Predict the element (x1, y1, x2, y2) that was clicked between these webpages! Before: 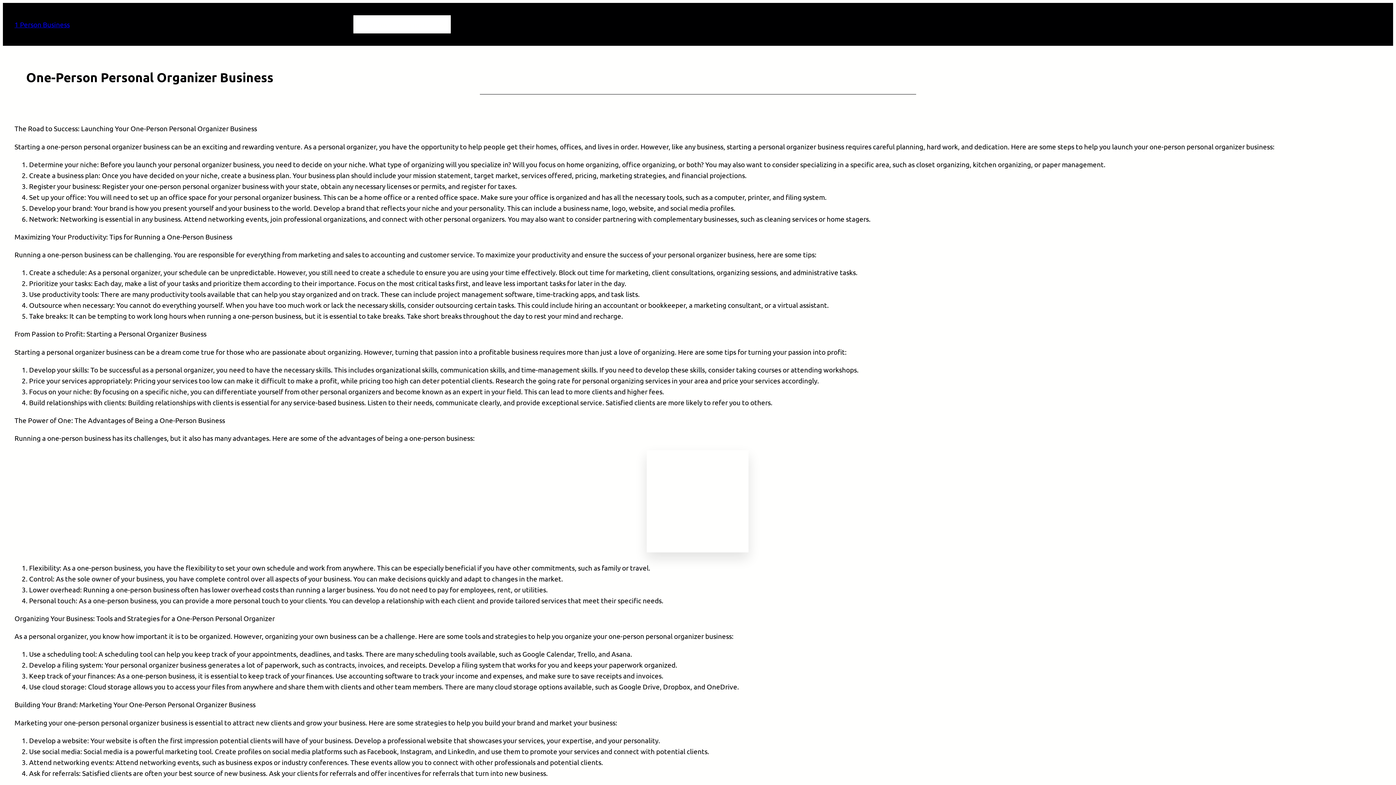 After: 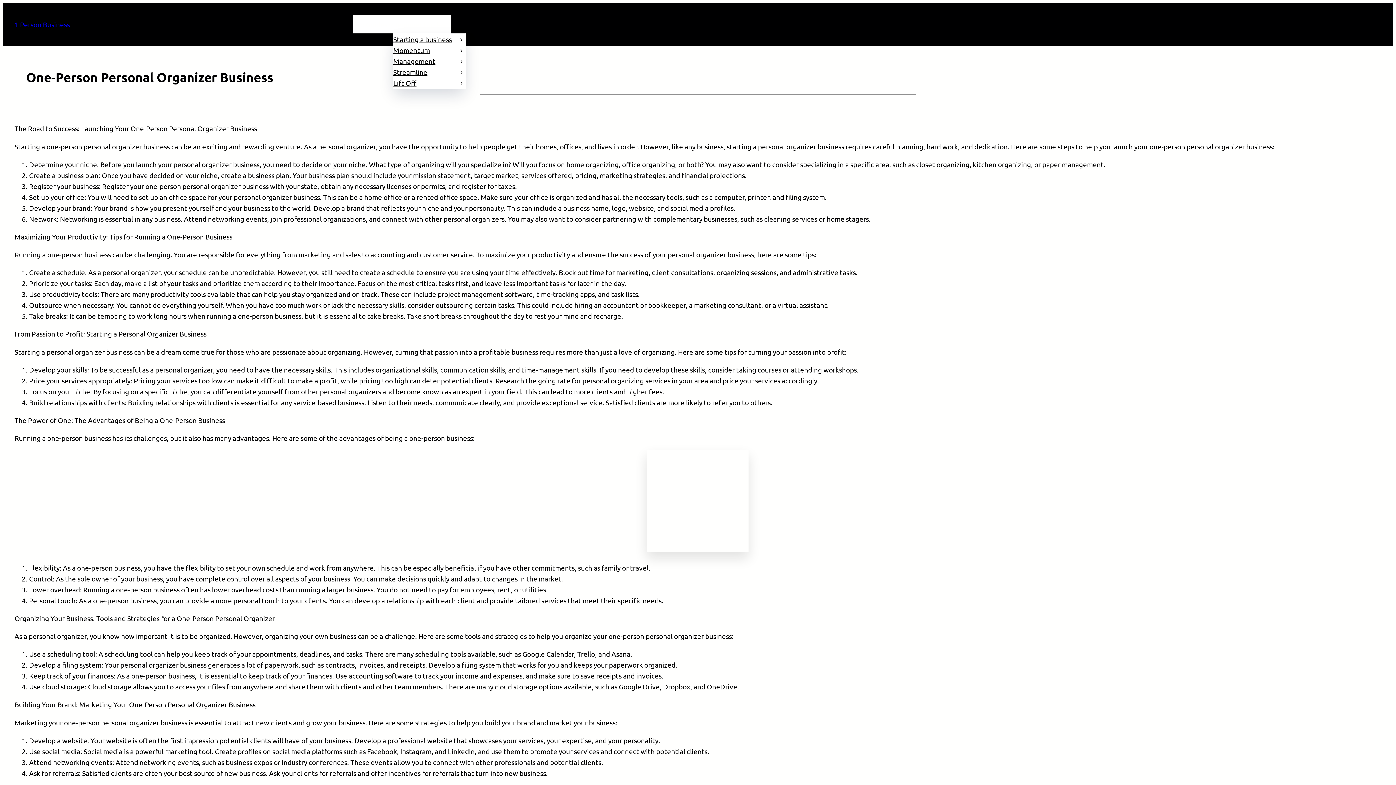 Action: label: Beginner Guides bbox: (393, 15, 444, 33)